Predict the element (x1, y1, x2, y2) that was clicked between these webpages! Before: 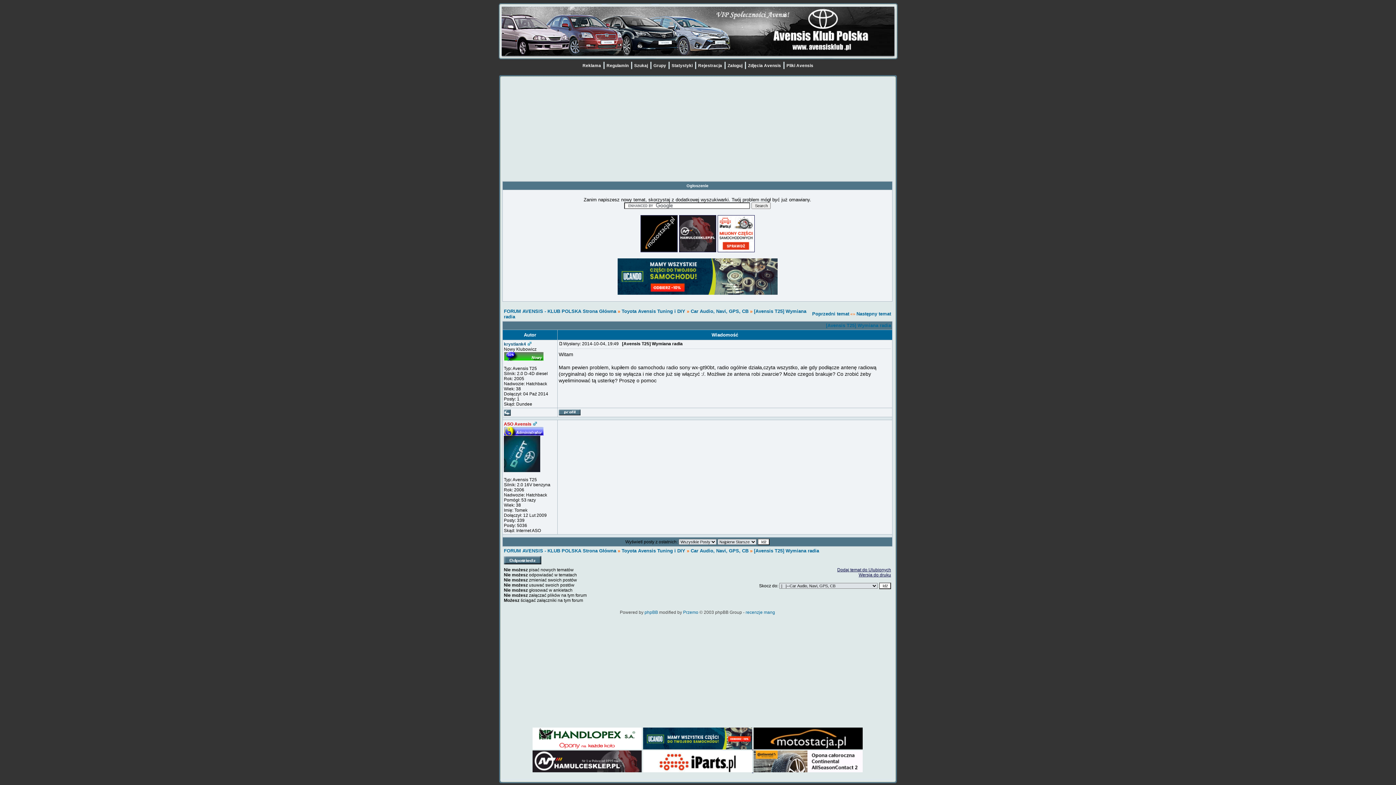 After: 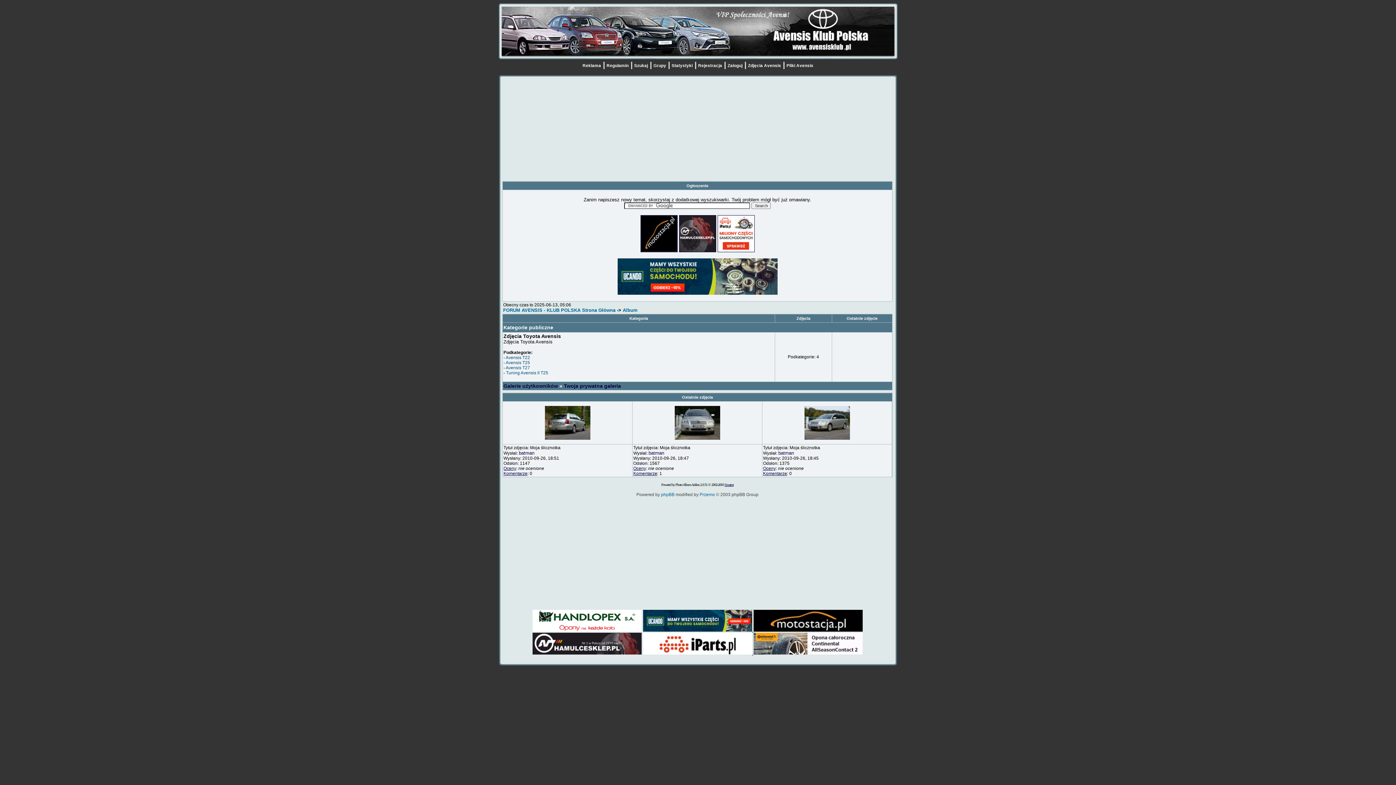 Action: bbox: (743, 64, 782, 70) label:  Zdjęcia Avensis 